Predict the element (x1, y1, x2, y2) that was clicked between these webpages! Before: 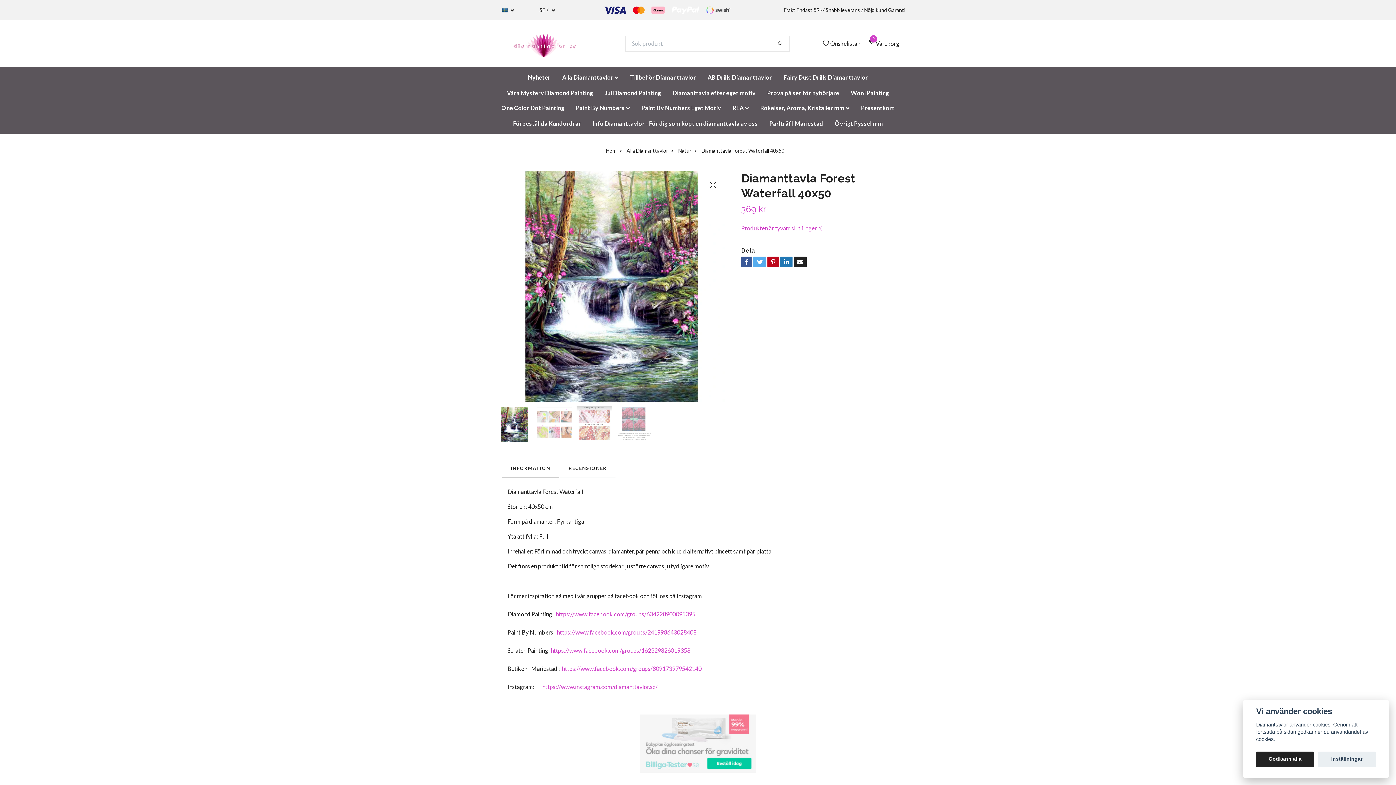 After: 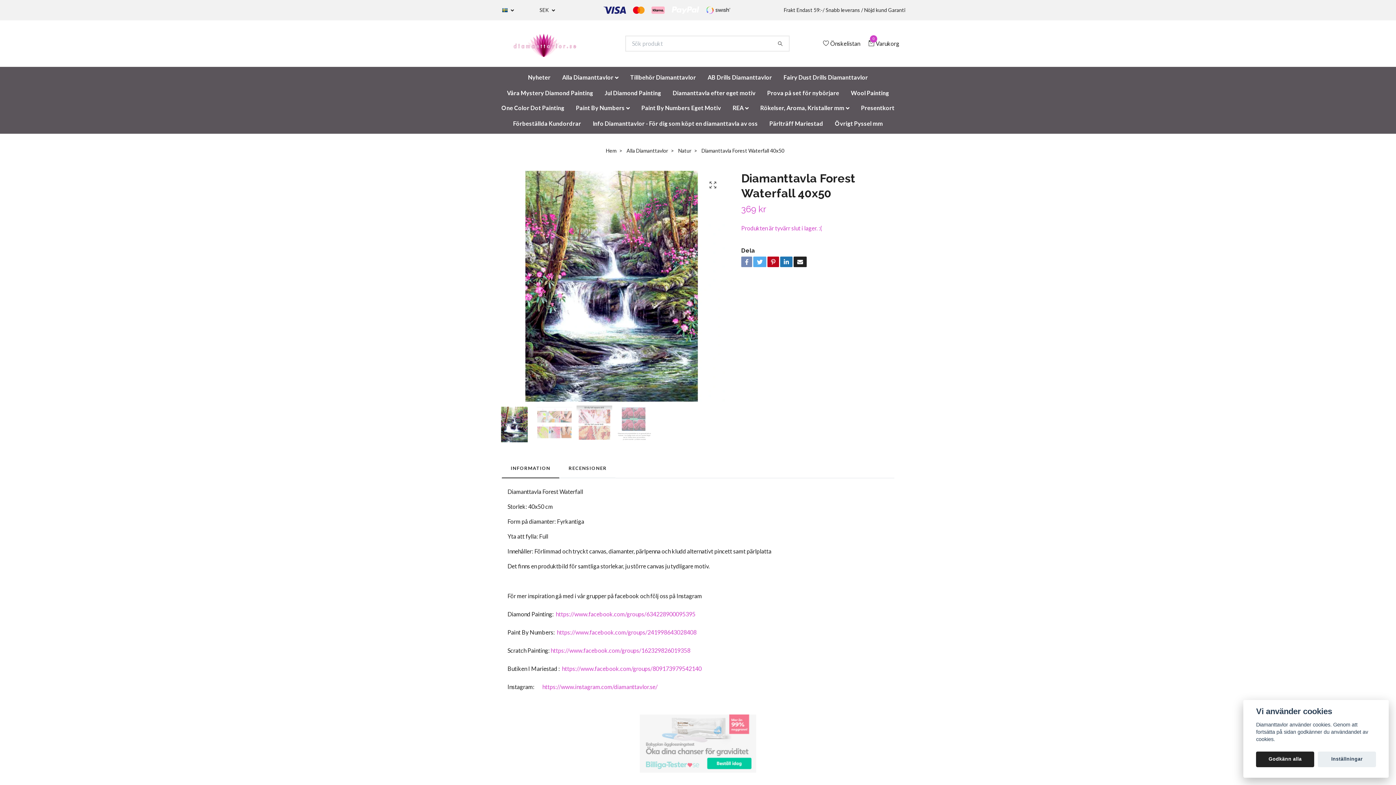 Action: bbox: (741, 256, 752, 267)